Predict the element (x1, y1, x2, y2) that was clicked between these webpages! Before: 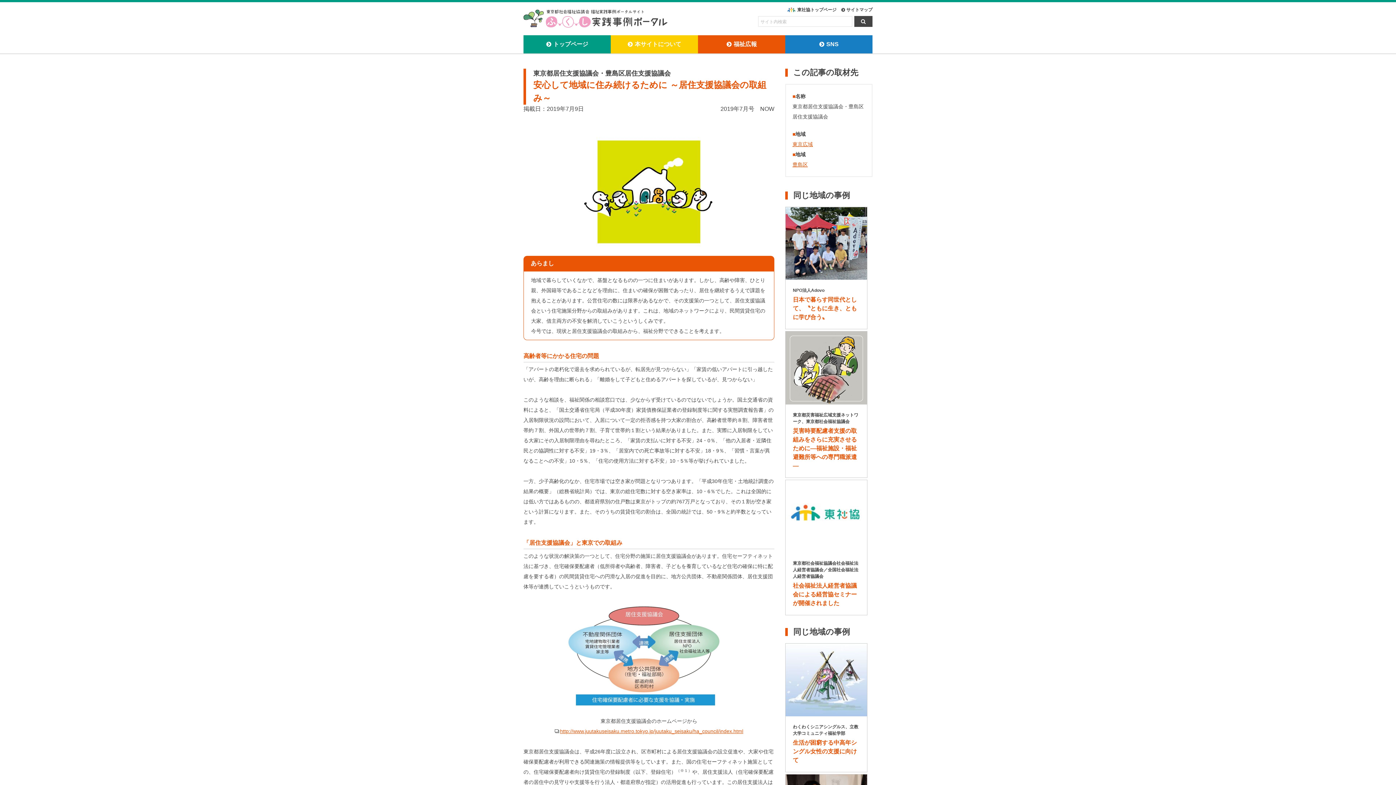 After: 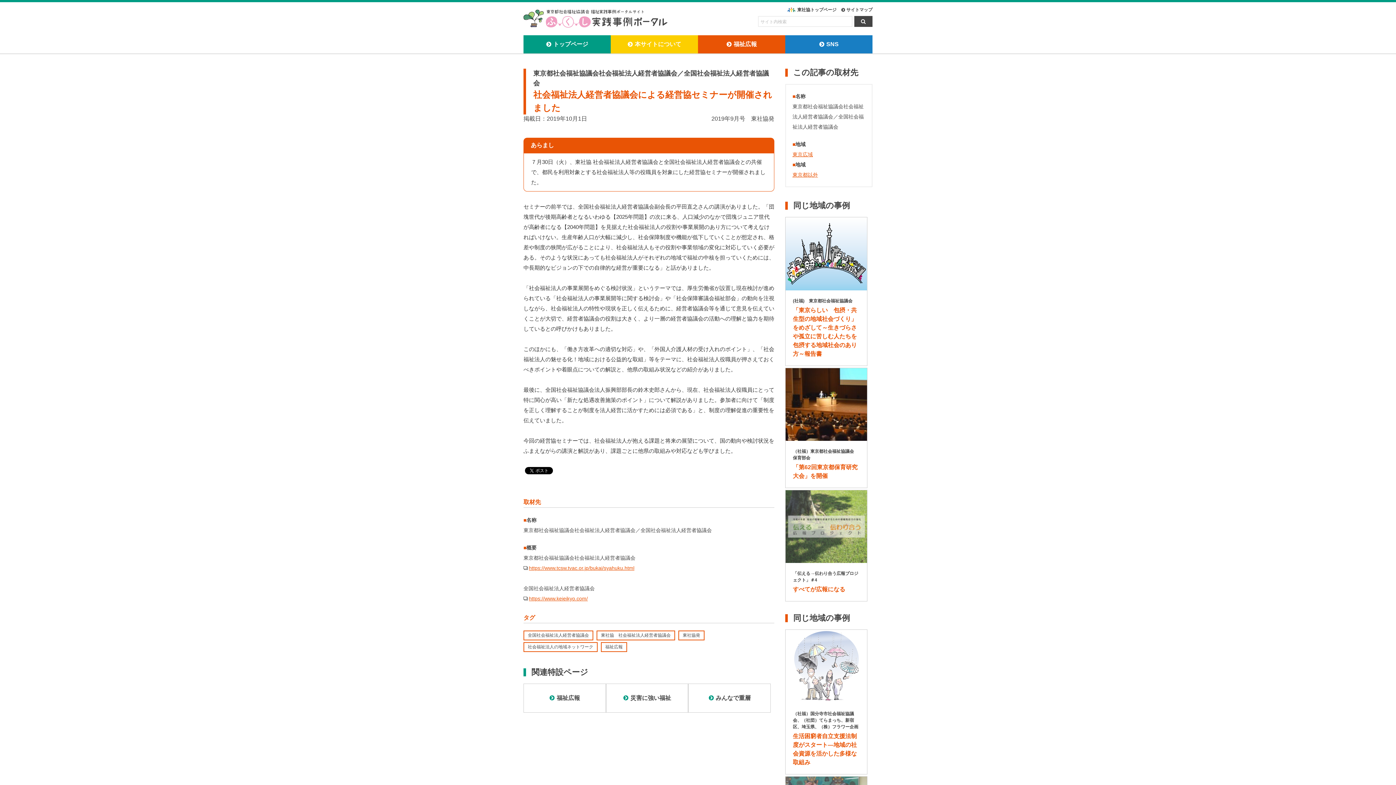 Action: bbox: (785, 480, 867, 553)